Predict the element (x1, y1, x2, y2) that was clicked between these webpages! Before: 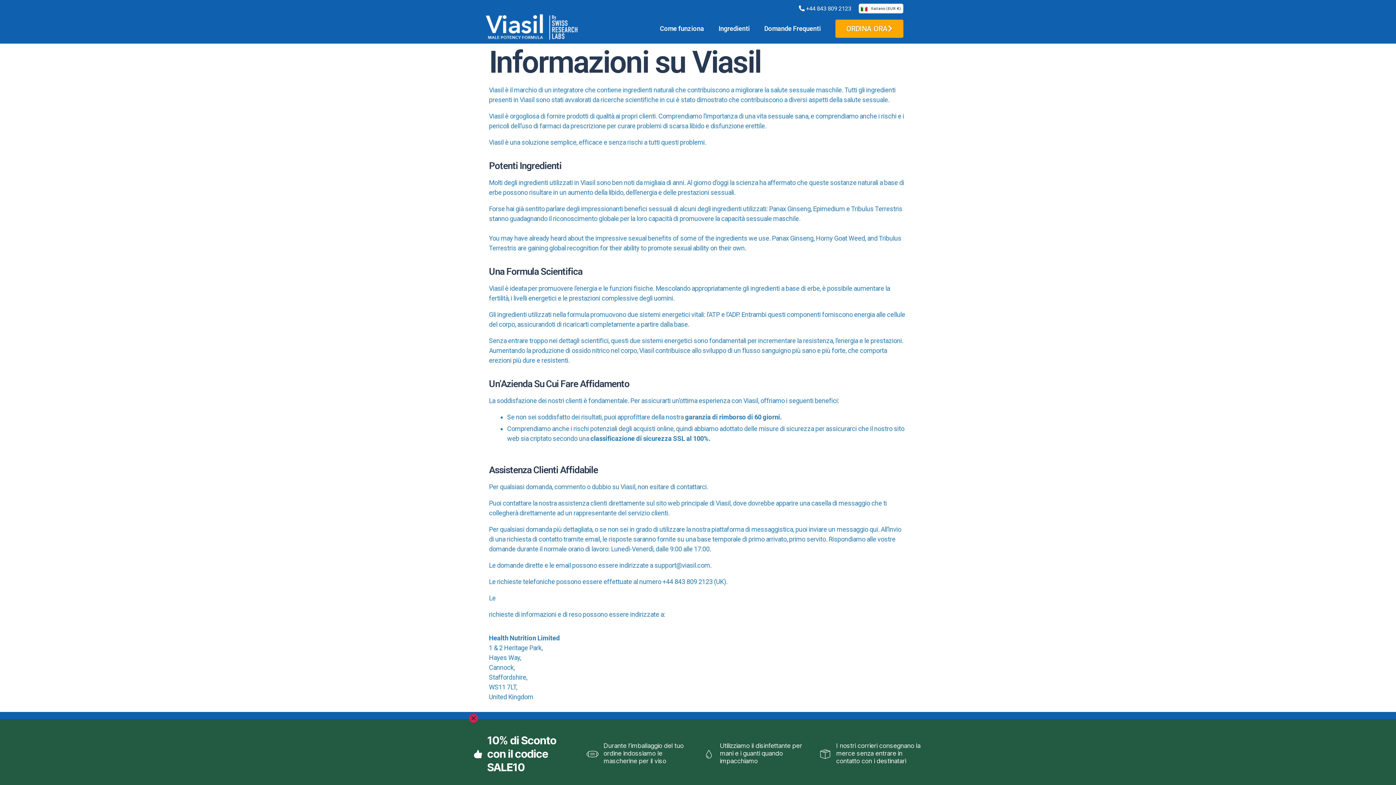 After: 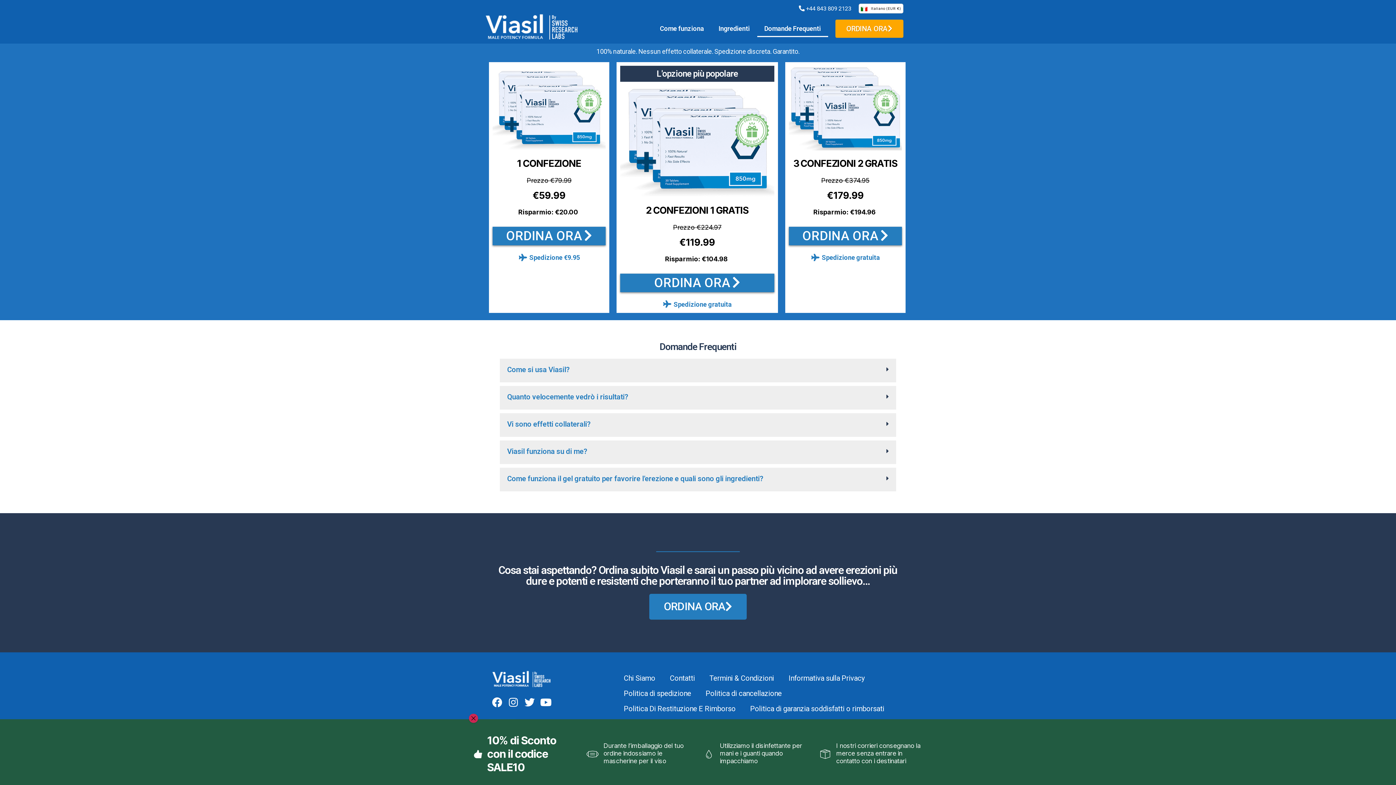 Action: bbox: (757, 20, 828, 36) label: Domande Frequenti